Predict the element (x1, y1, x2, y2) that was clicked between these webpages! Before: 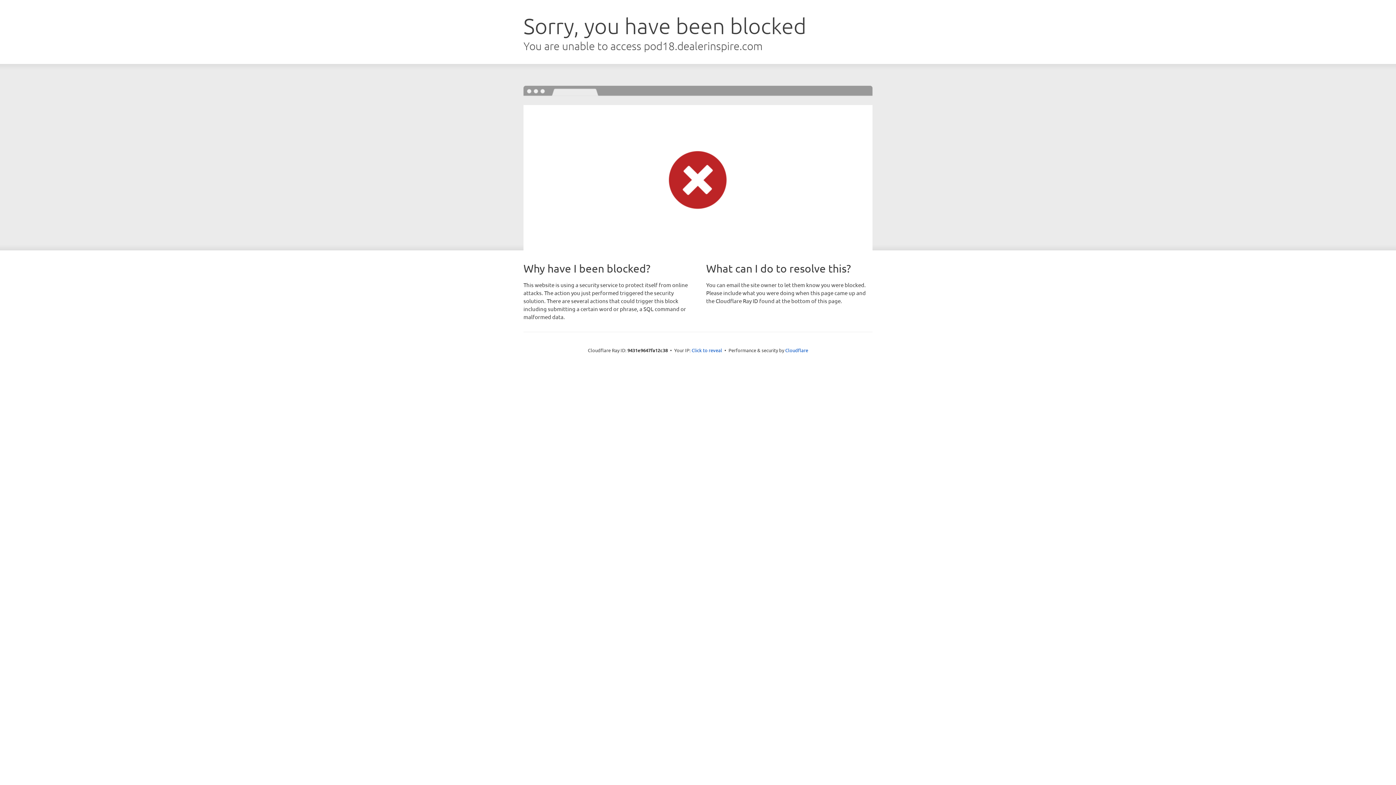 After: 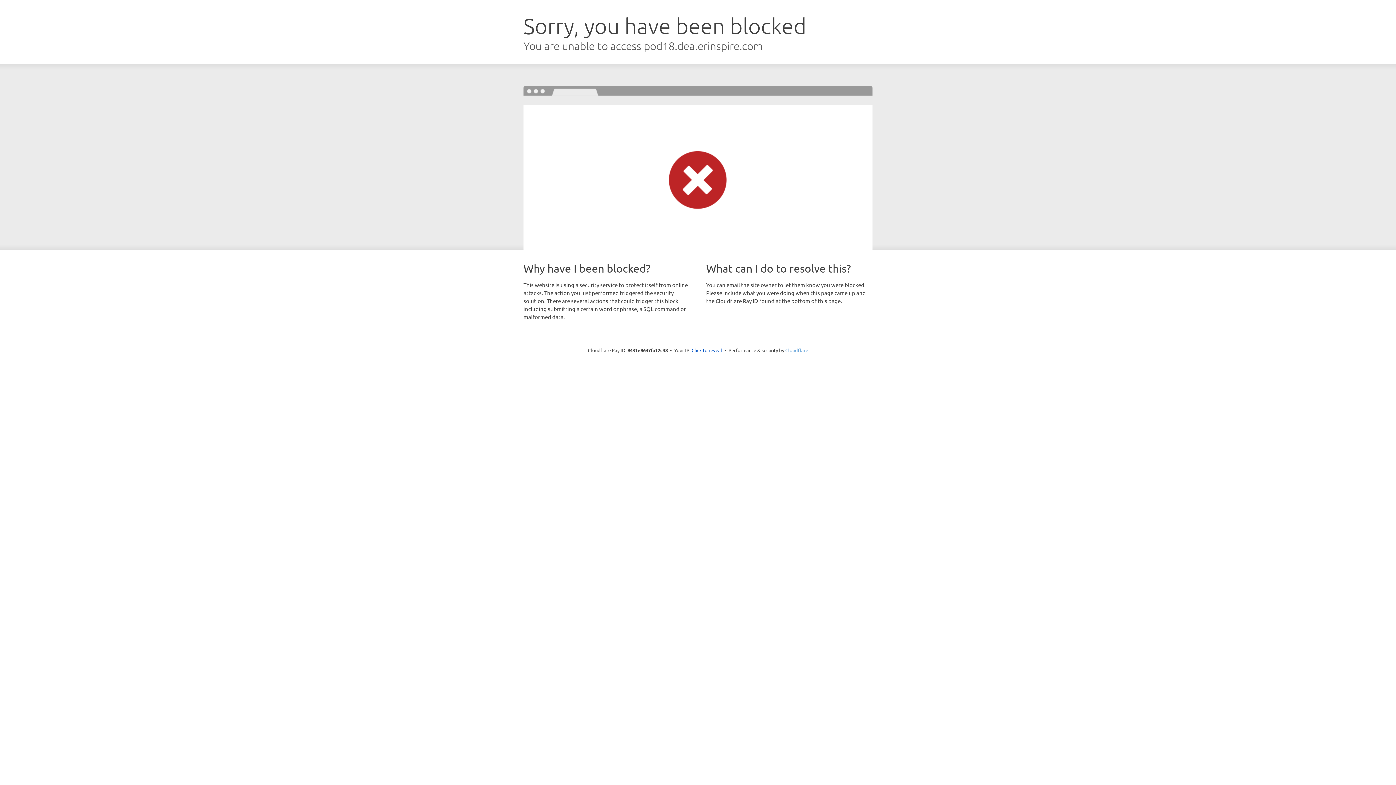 Action: label: Cloudflare bbox: (785, 347, 808, 353)